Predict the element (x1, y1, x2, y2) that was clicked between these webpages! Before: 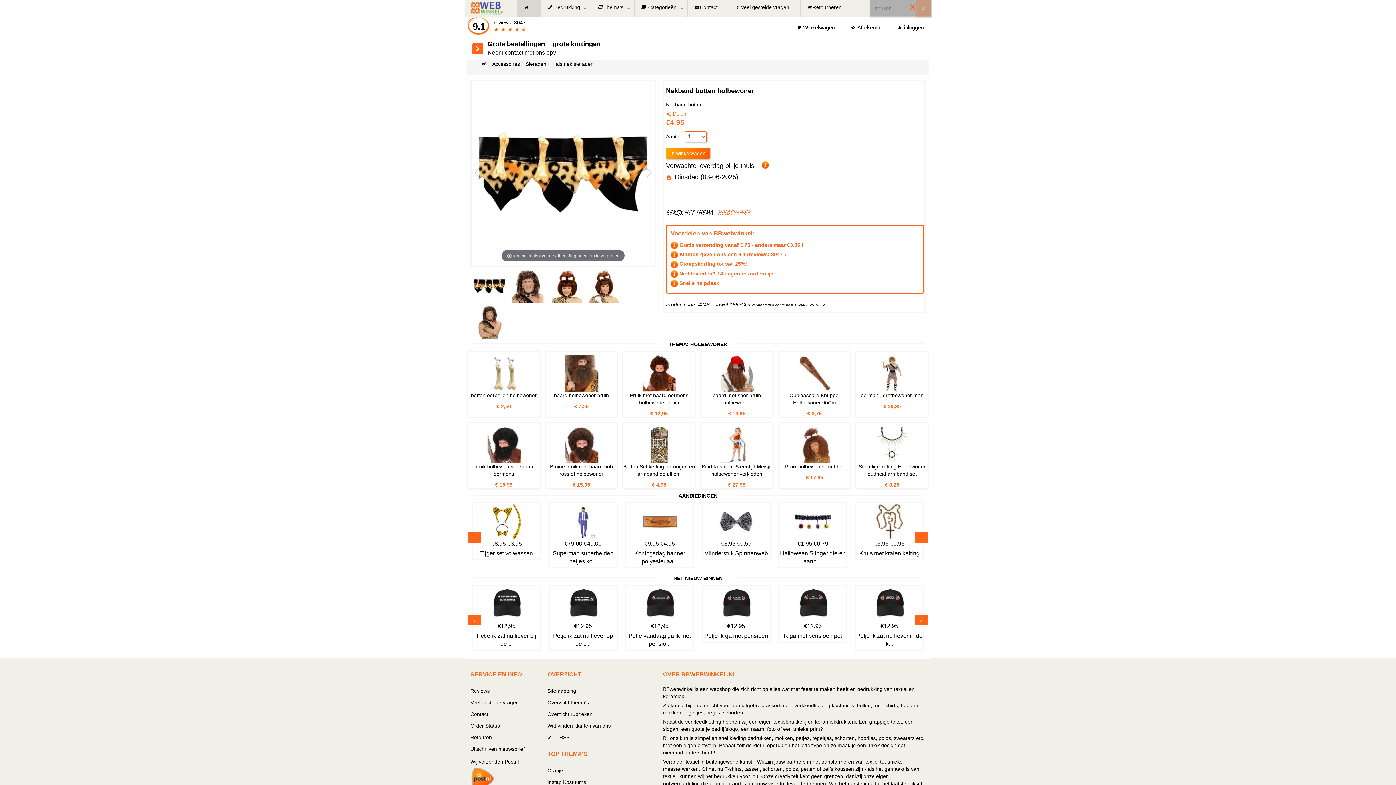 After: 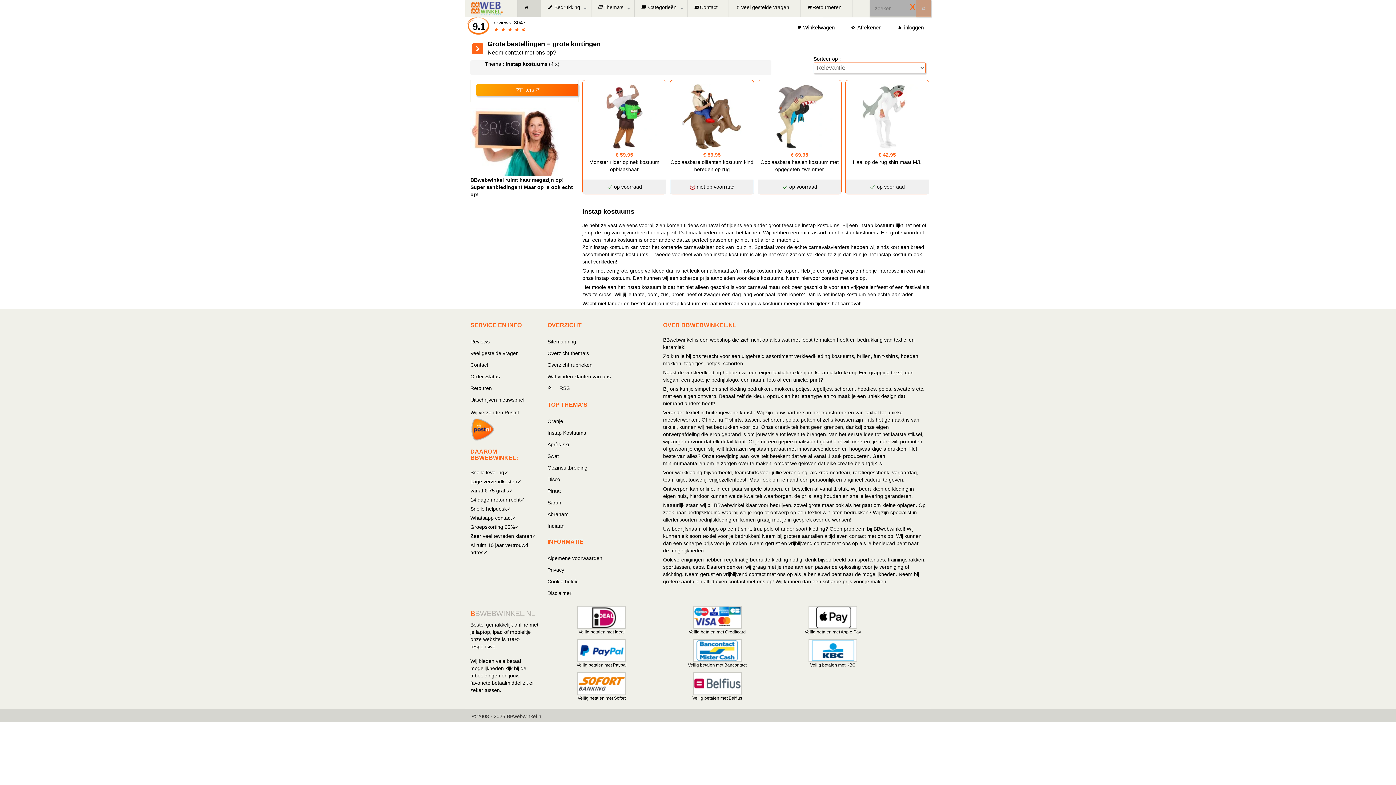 Action: bbox: (547, 777, 656, 788) label: Instap Kostuums